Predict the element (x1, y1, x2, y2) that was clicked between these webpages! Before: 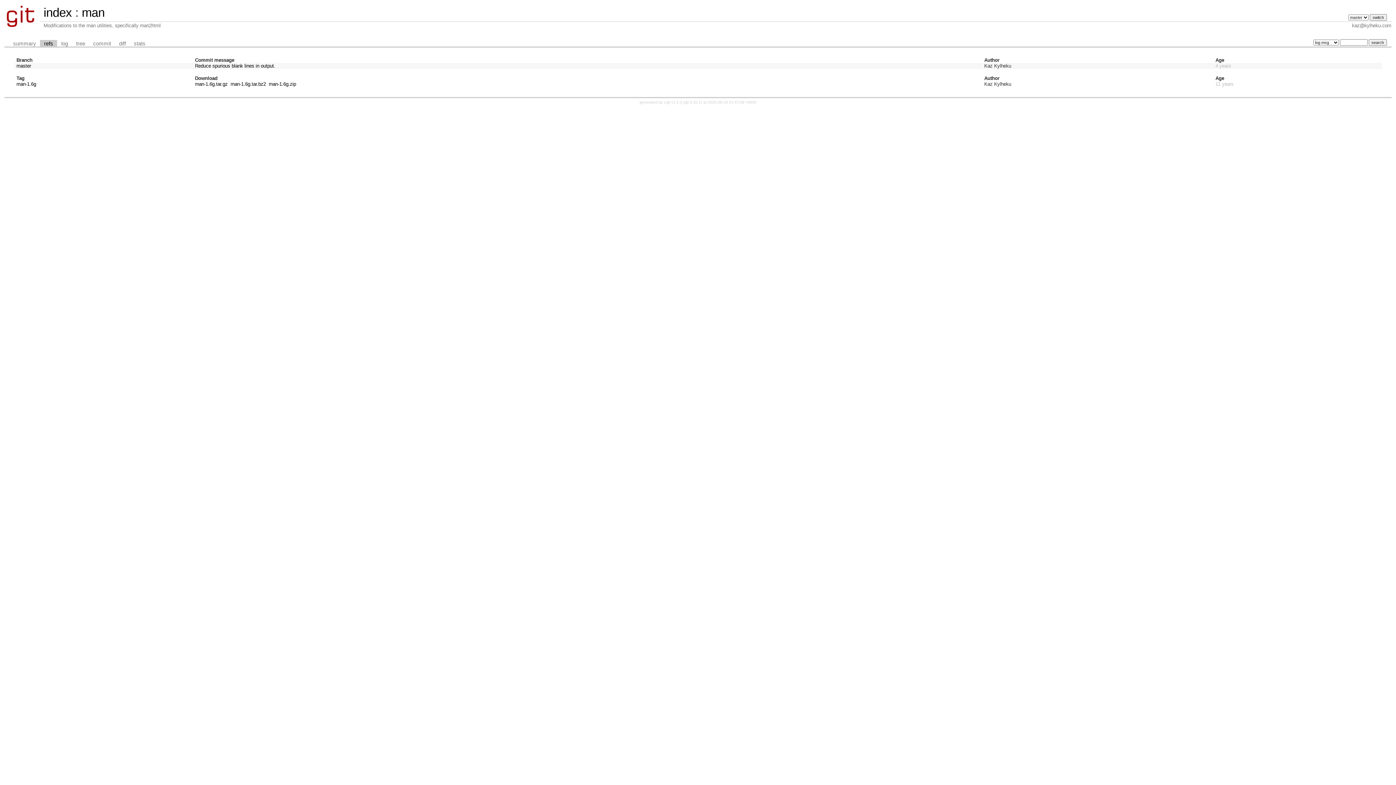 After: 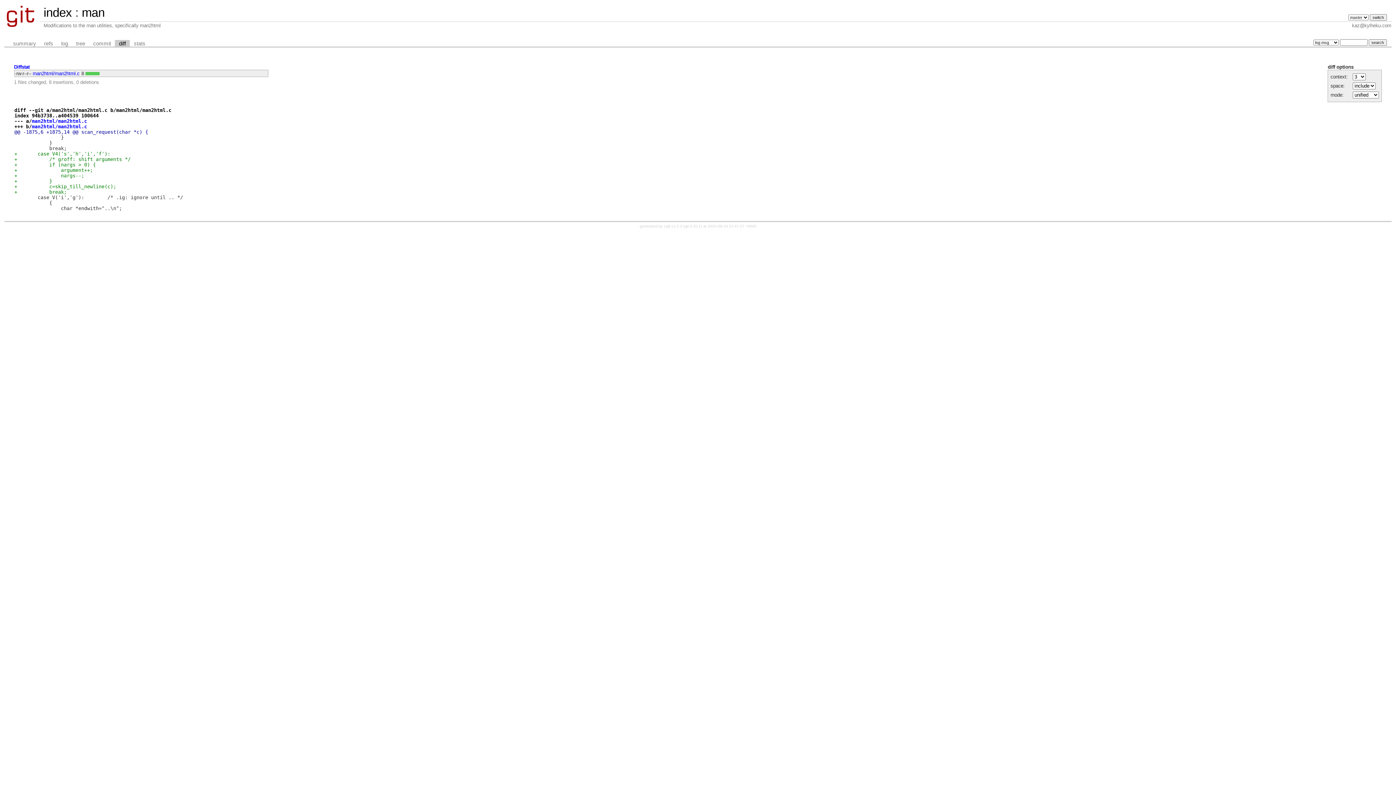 Action: bbox: (115, 39, 129, 47) label: diff